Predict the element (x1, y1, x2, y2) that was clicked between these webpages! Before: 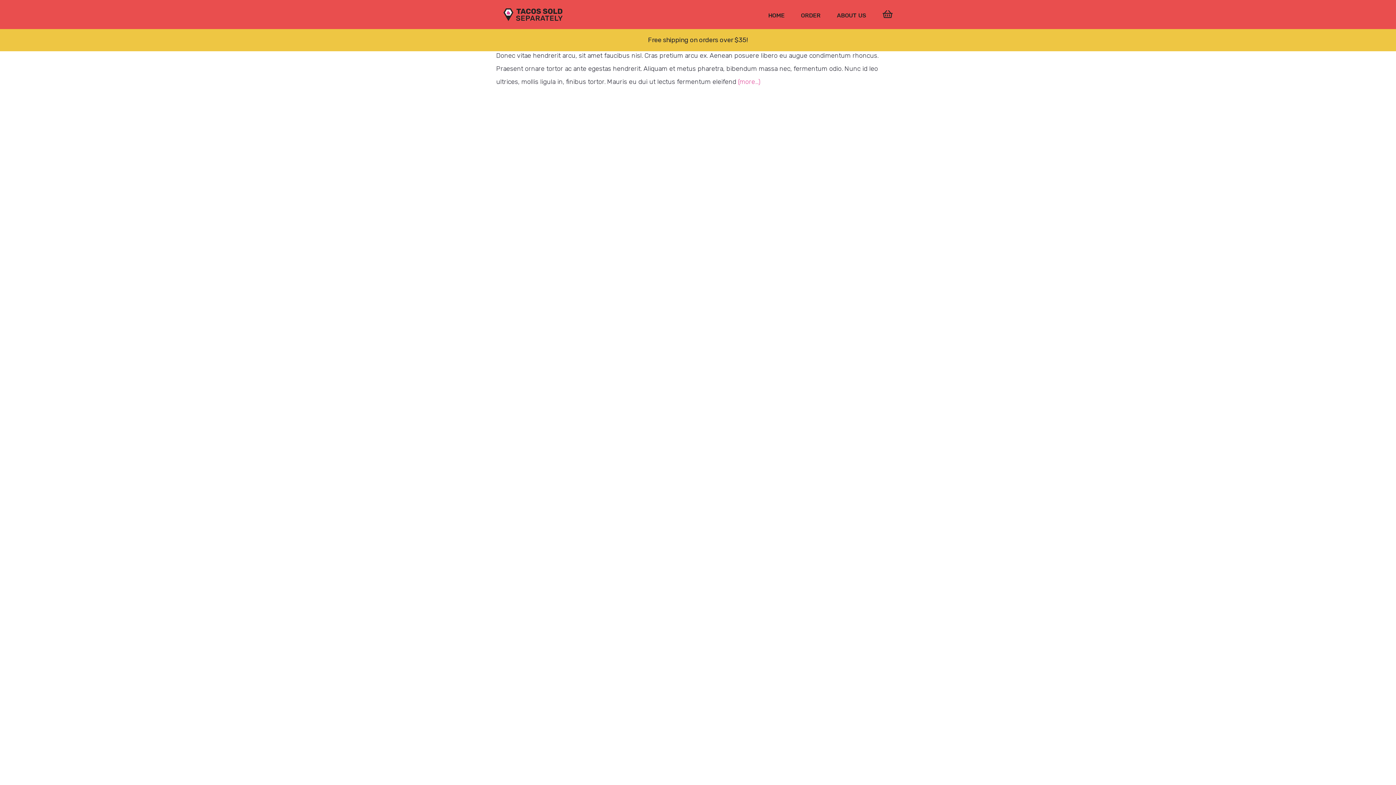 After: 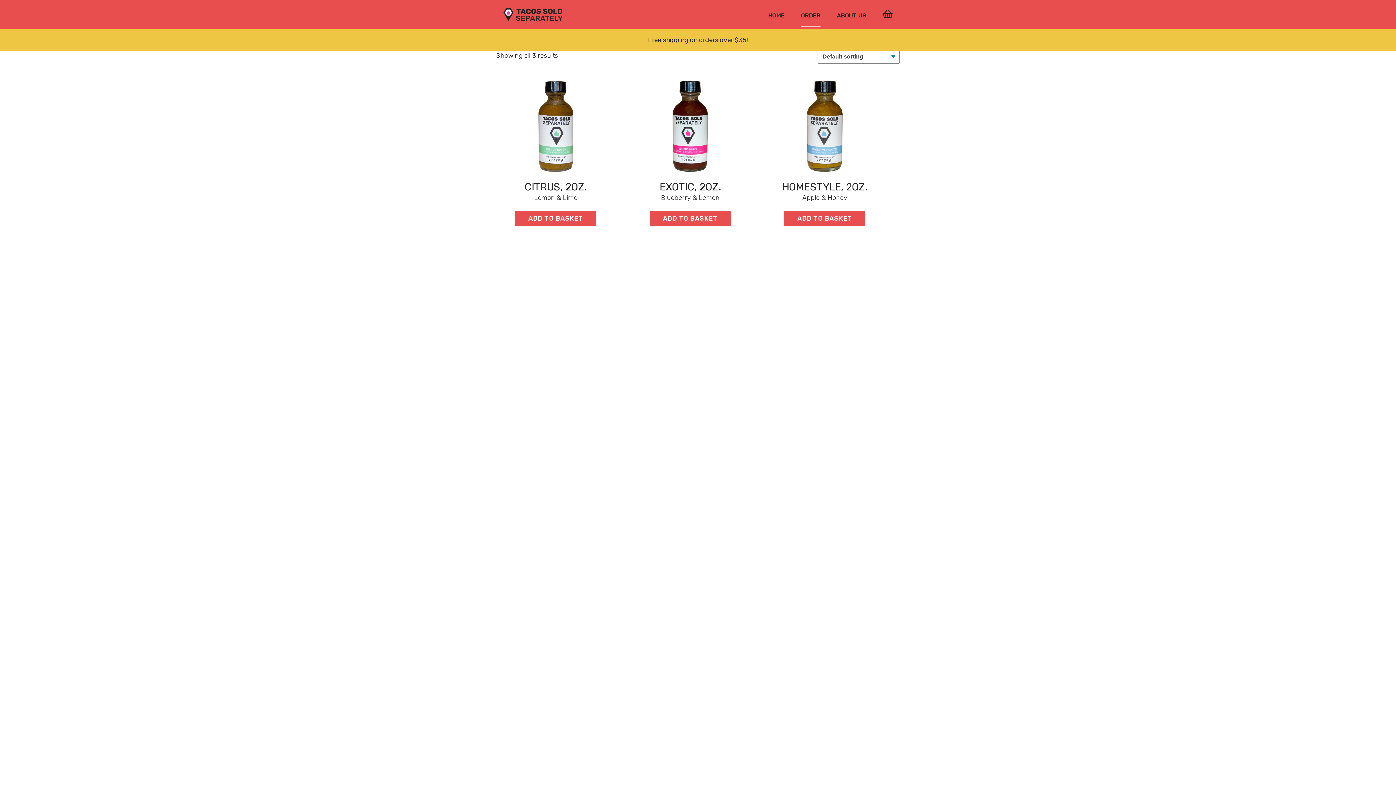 Action: label: ORDER bbox: (793, 1, 828, 30)